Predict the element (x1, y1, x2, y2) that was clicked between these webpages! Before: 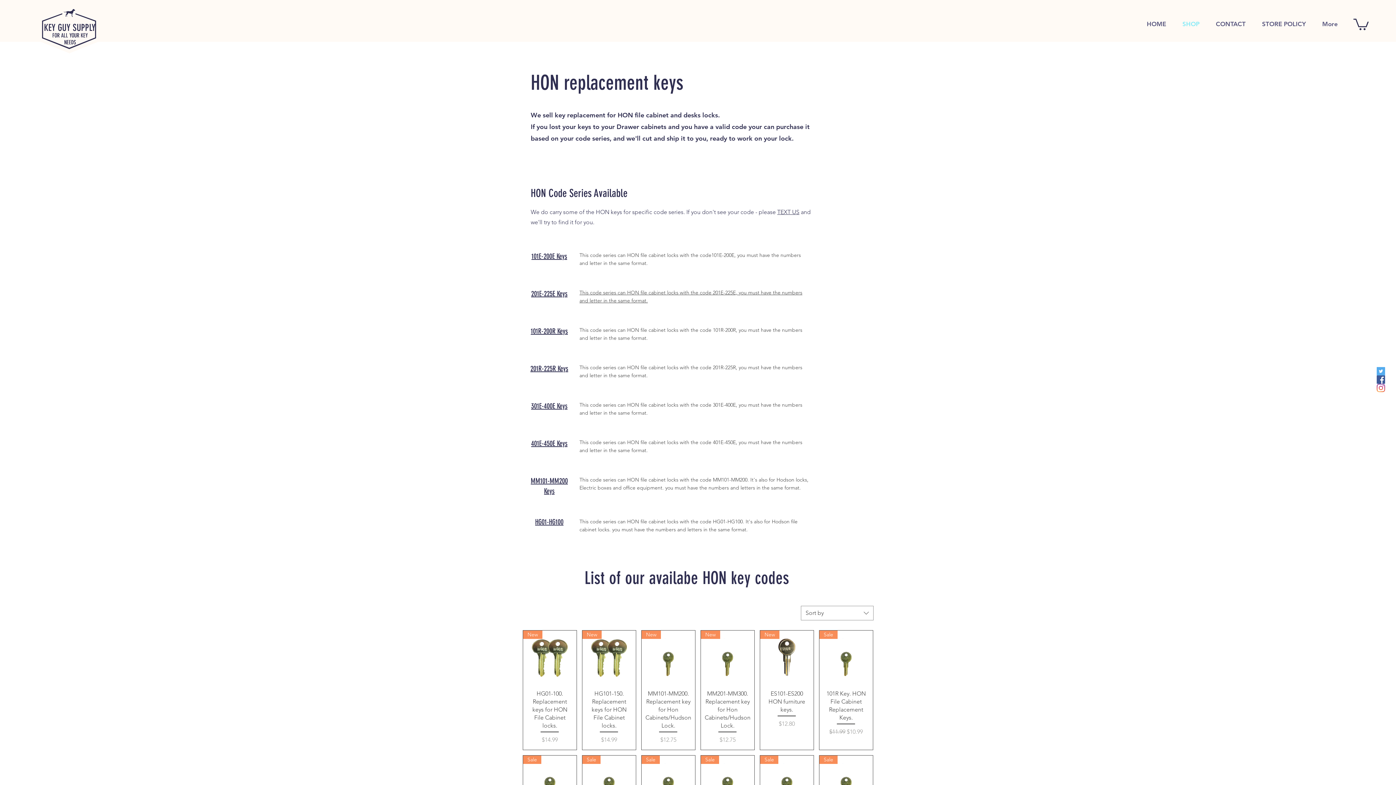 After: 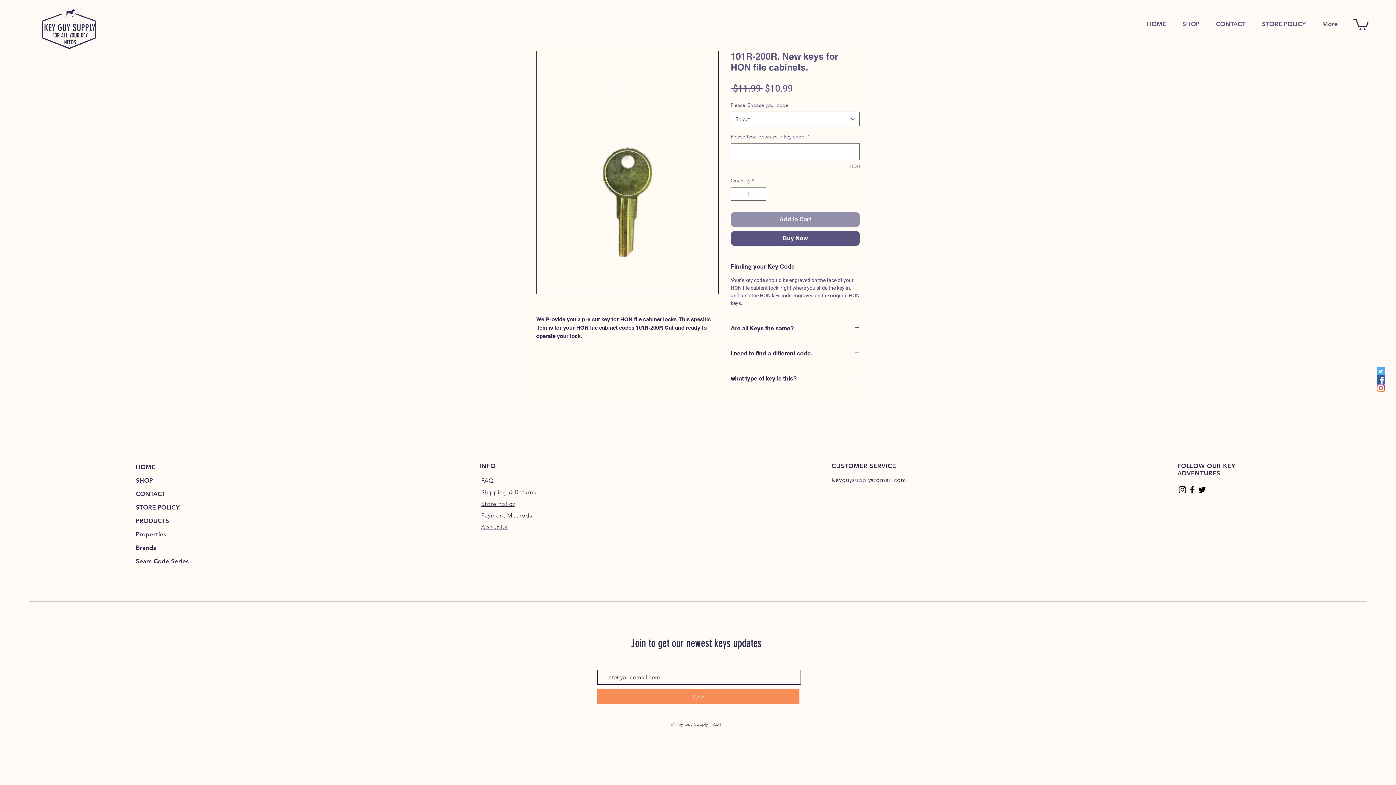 Action: bbox: (530, 326, 568, 335) label: 101R-200R Keys